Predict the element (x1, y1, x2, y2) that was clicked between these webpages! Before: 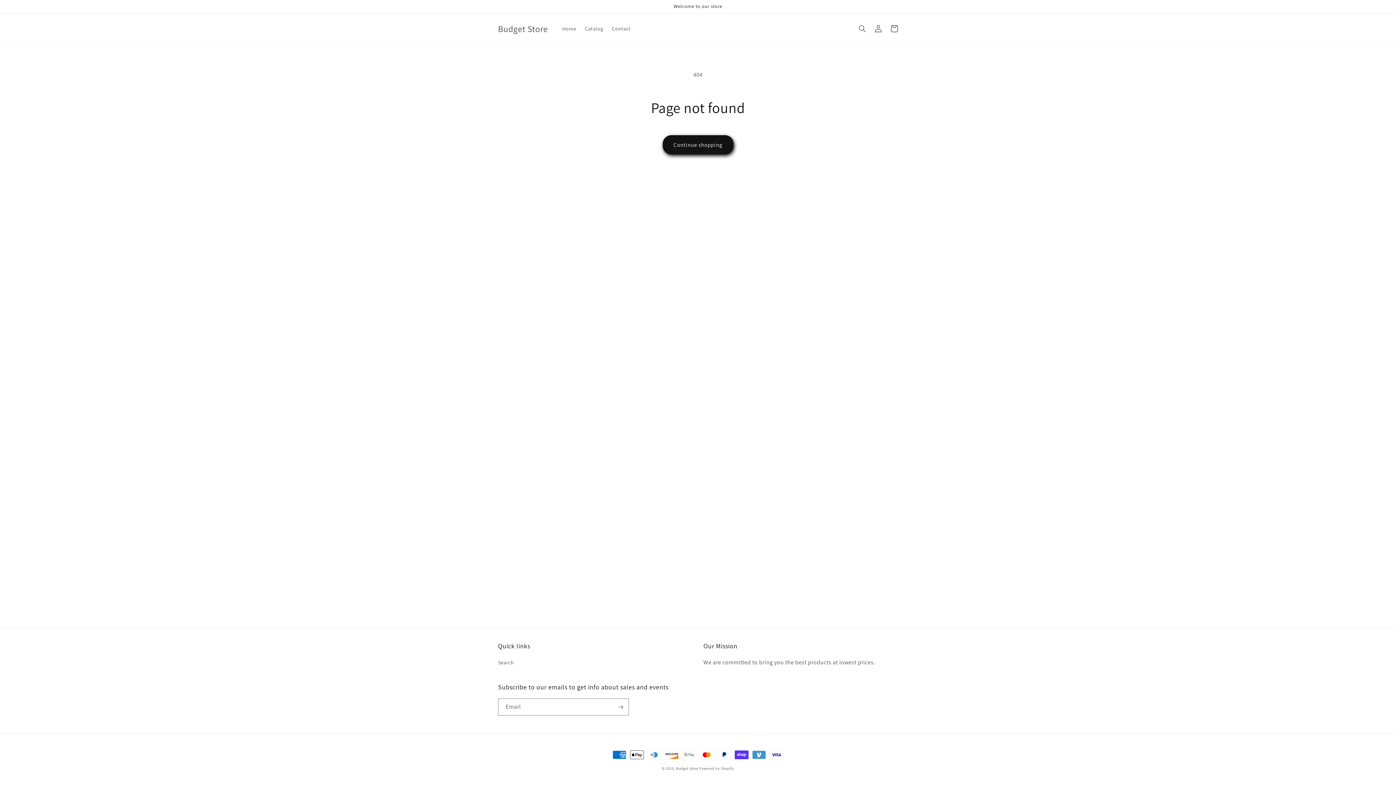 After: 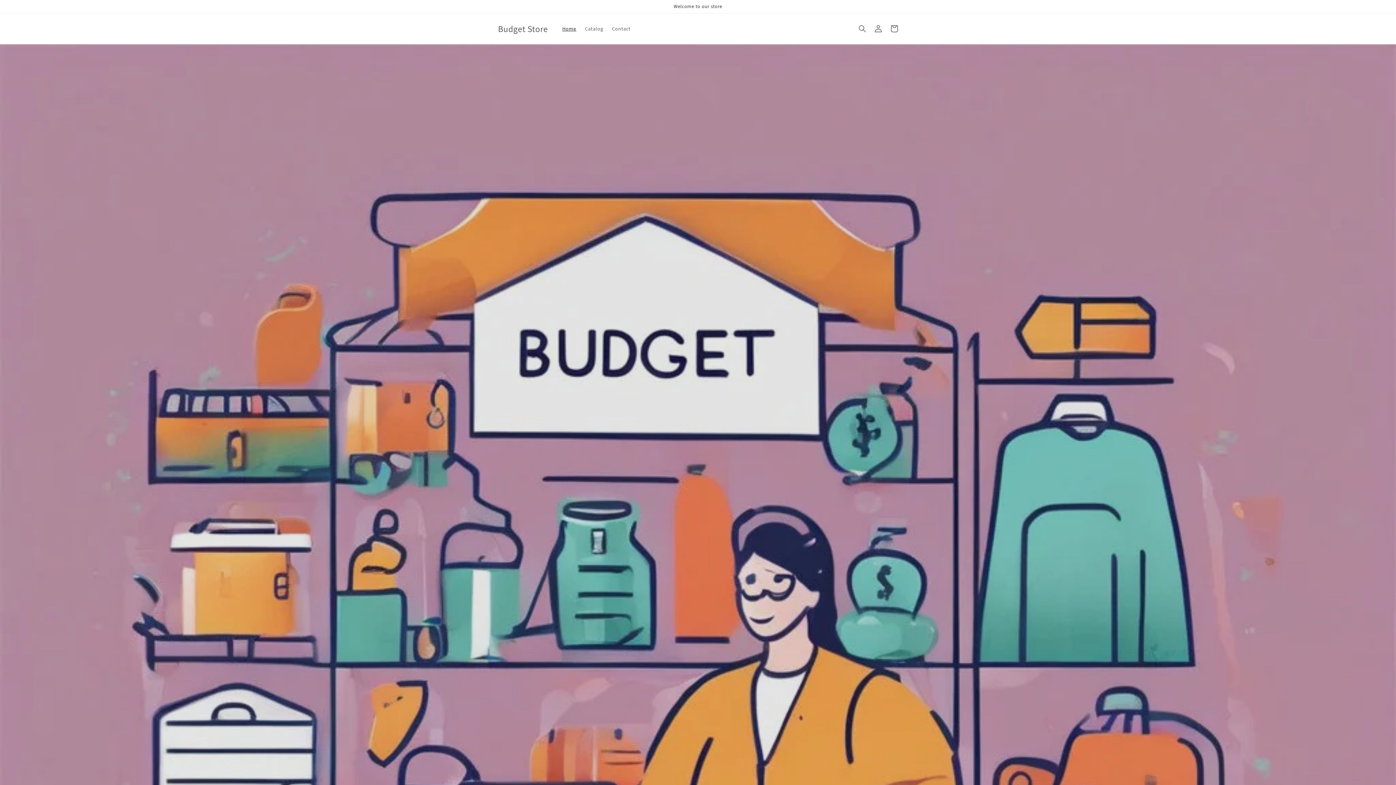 Action: label: Budget Store bbox: (495, 21, 550, 35)